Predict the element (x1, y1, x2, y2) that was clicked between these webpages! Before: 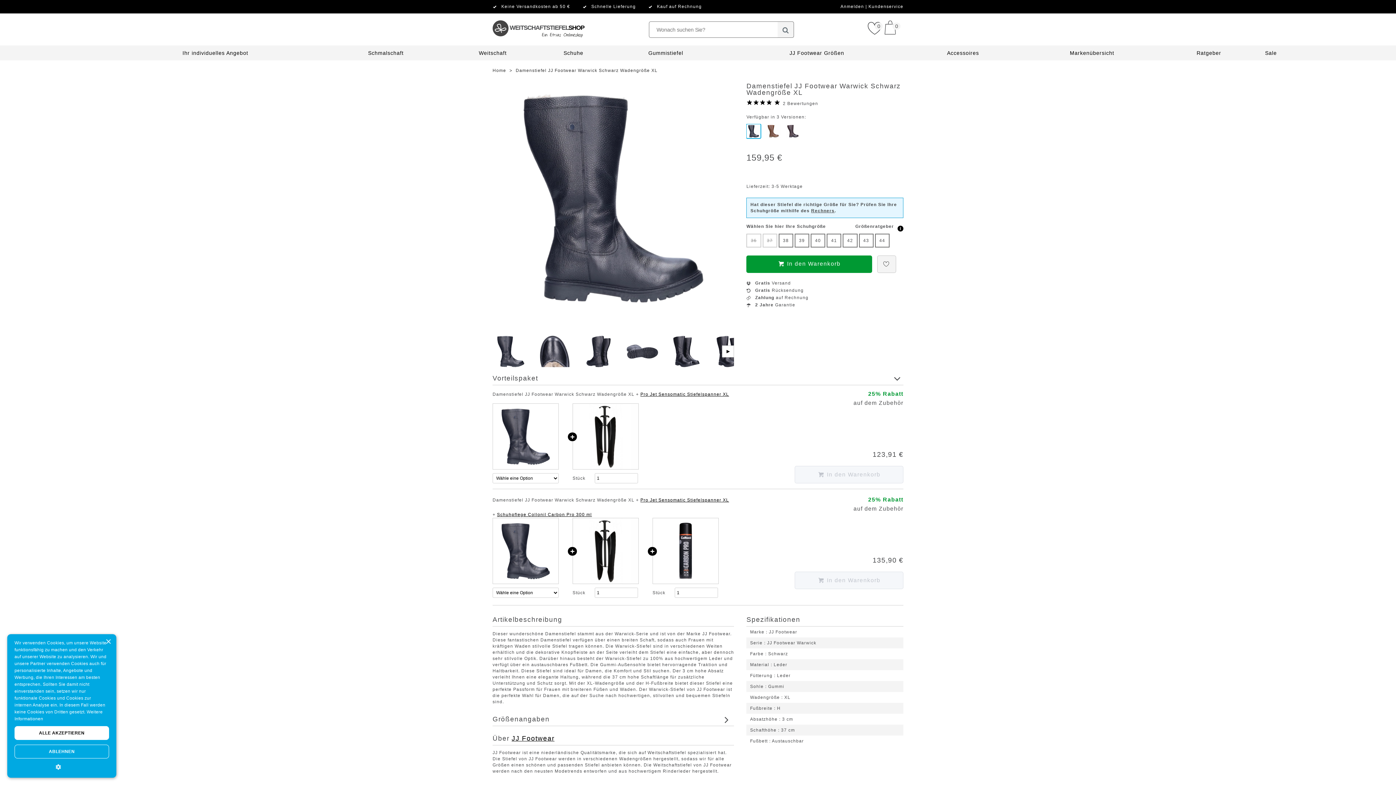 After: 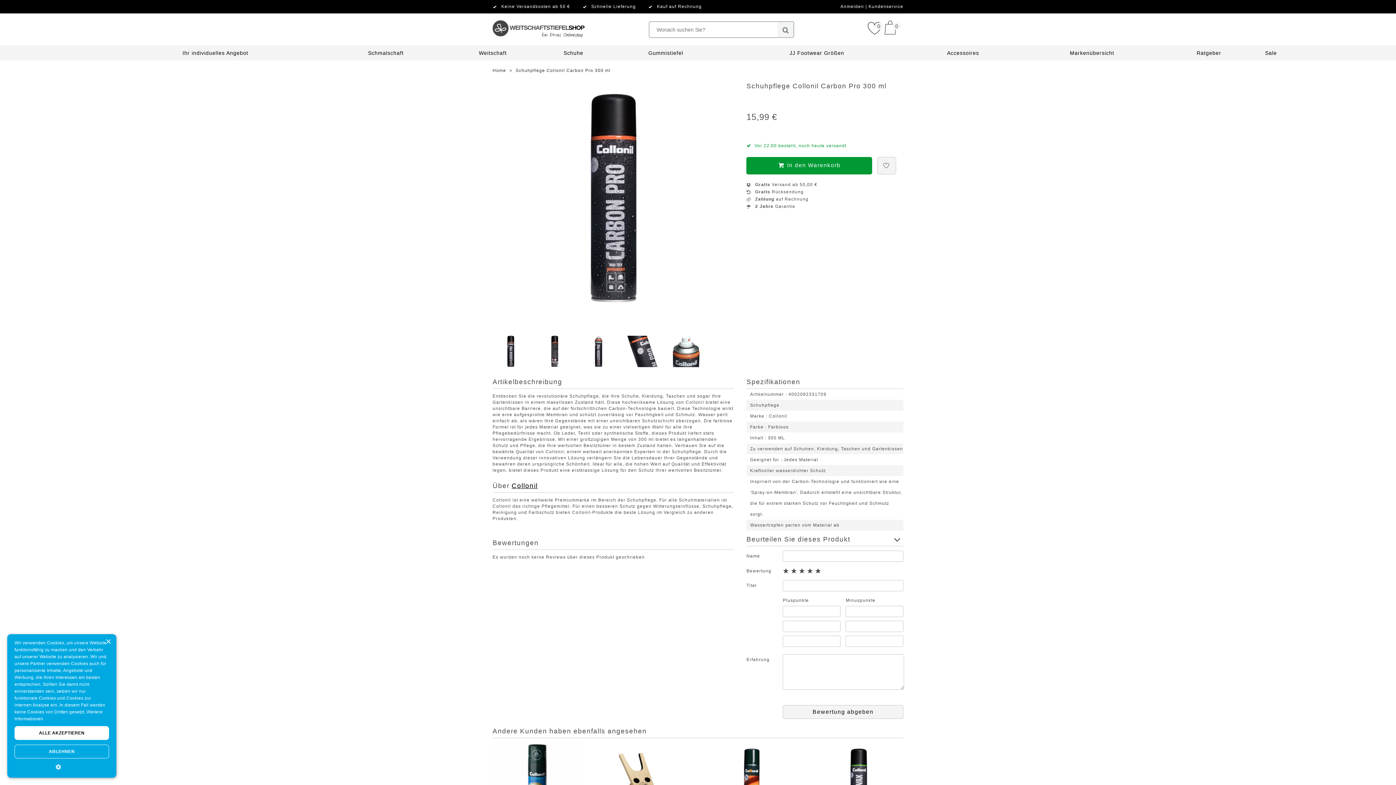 Action: bbox: (497, 512, 592, 517) label: Schuhpflege Collonil Carbon Pro 300 ml